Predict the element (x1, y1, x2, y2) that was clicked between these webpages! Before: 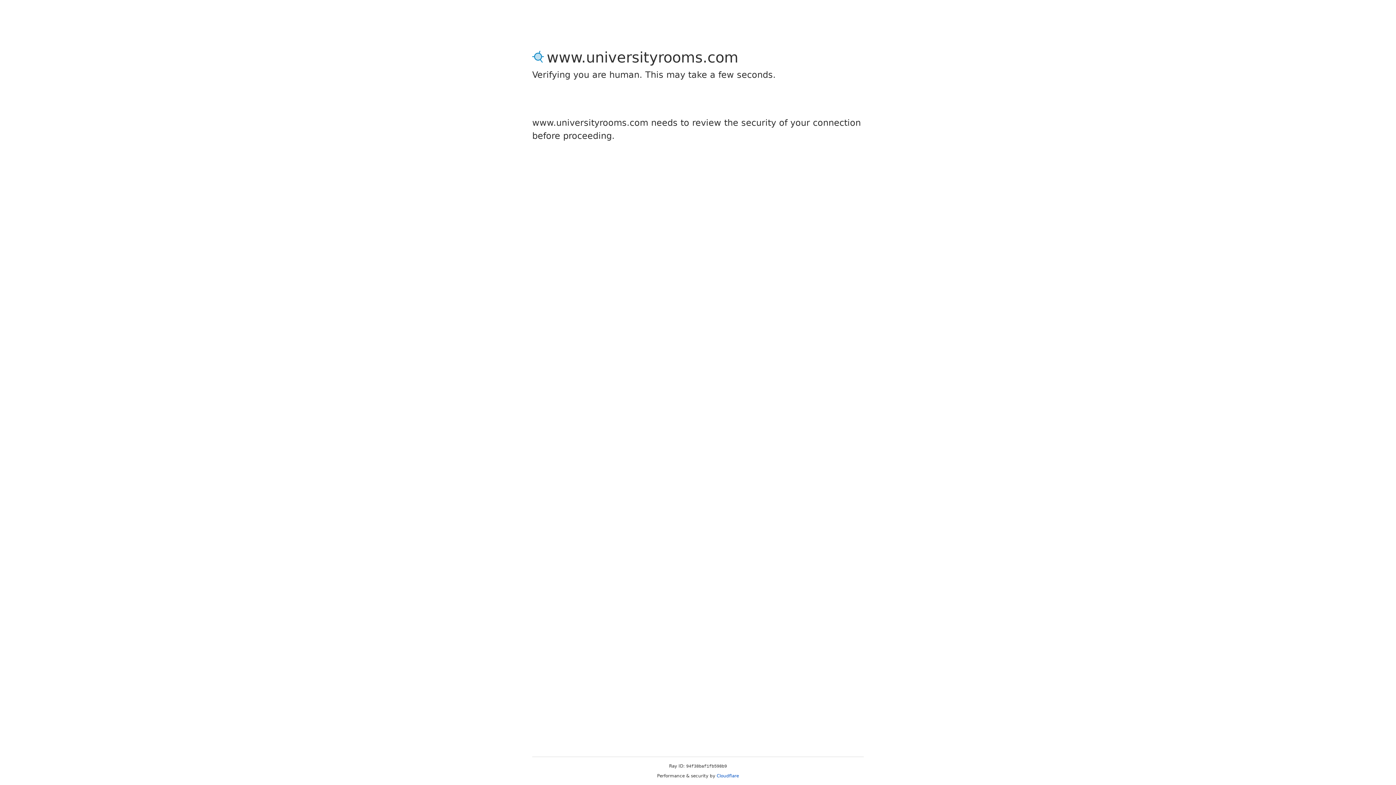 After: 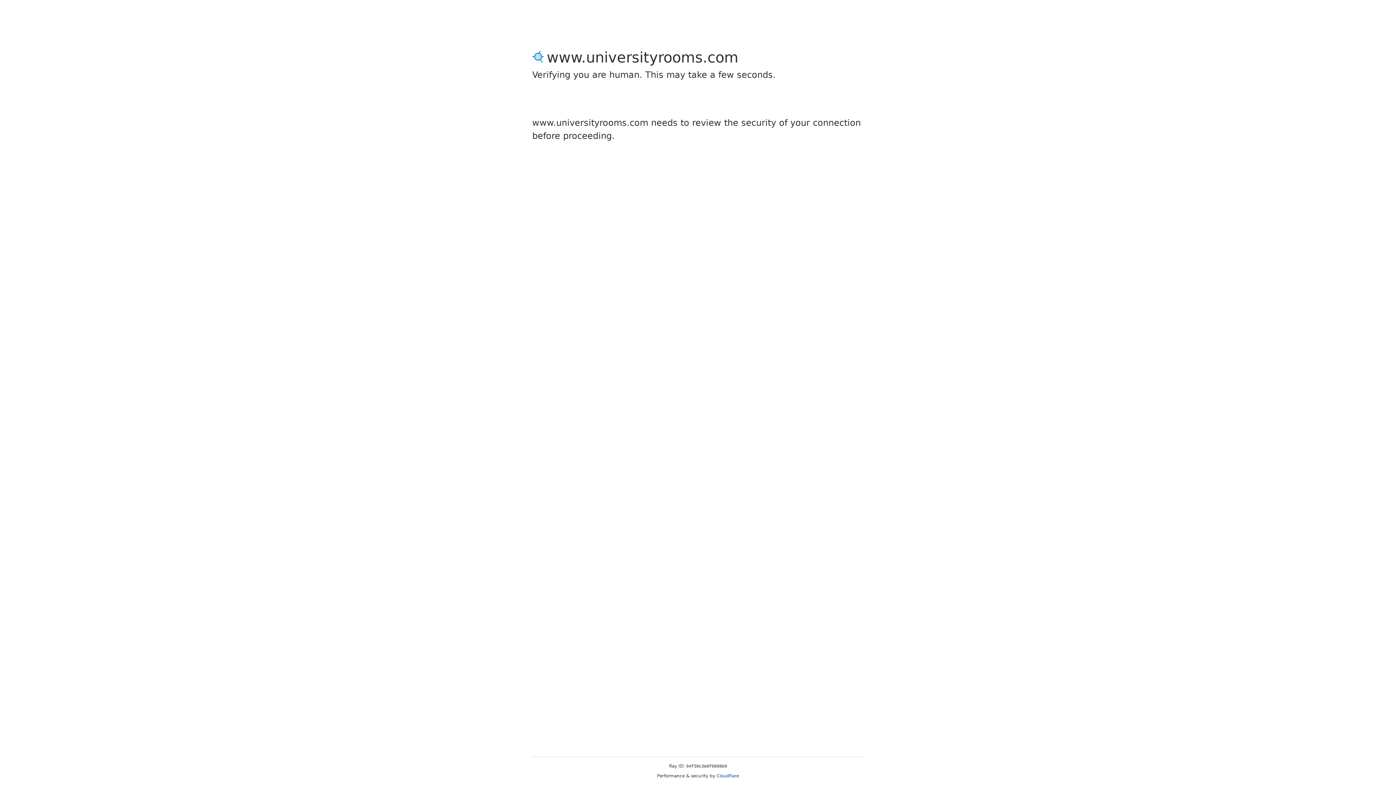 Action: label: Cloudflare bbox: (716, 773, 739, 778)